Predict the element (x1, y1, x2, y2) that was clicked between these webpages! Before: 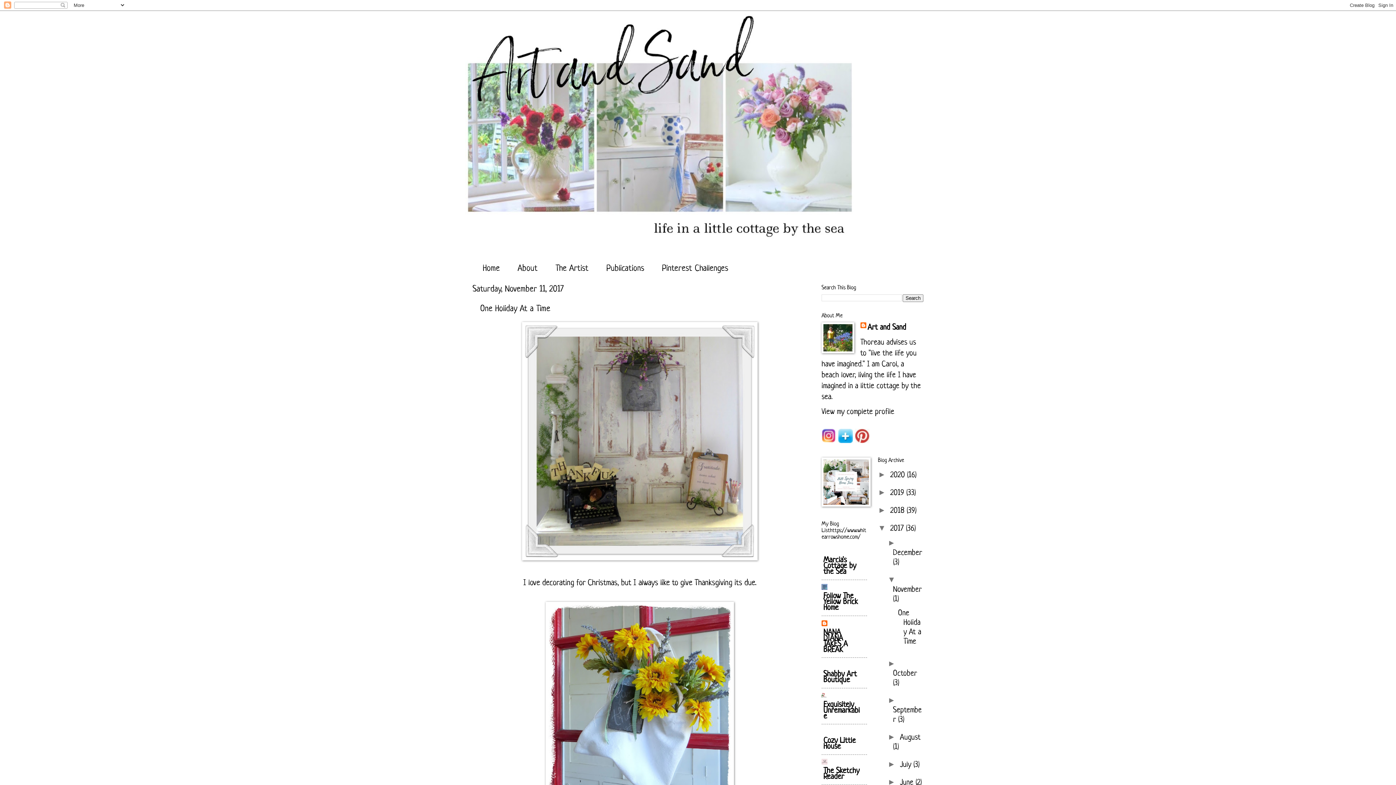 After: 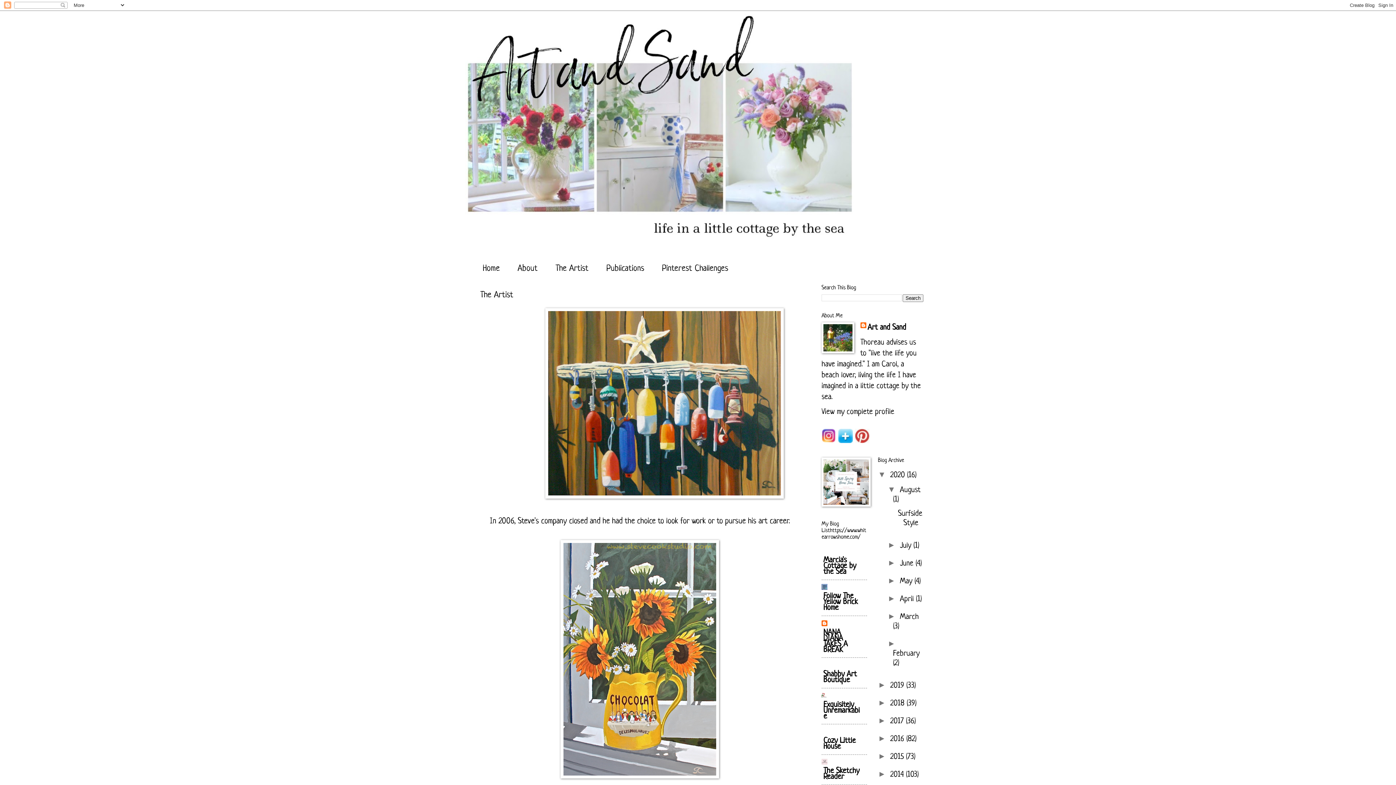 Action: label: The Artist bbox: (546, 262, 597, 276)